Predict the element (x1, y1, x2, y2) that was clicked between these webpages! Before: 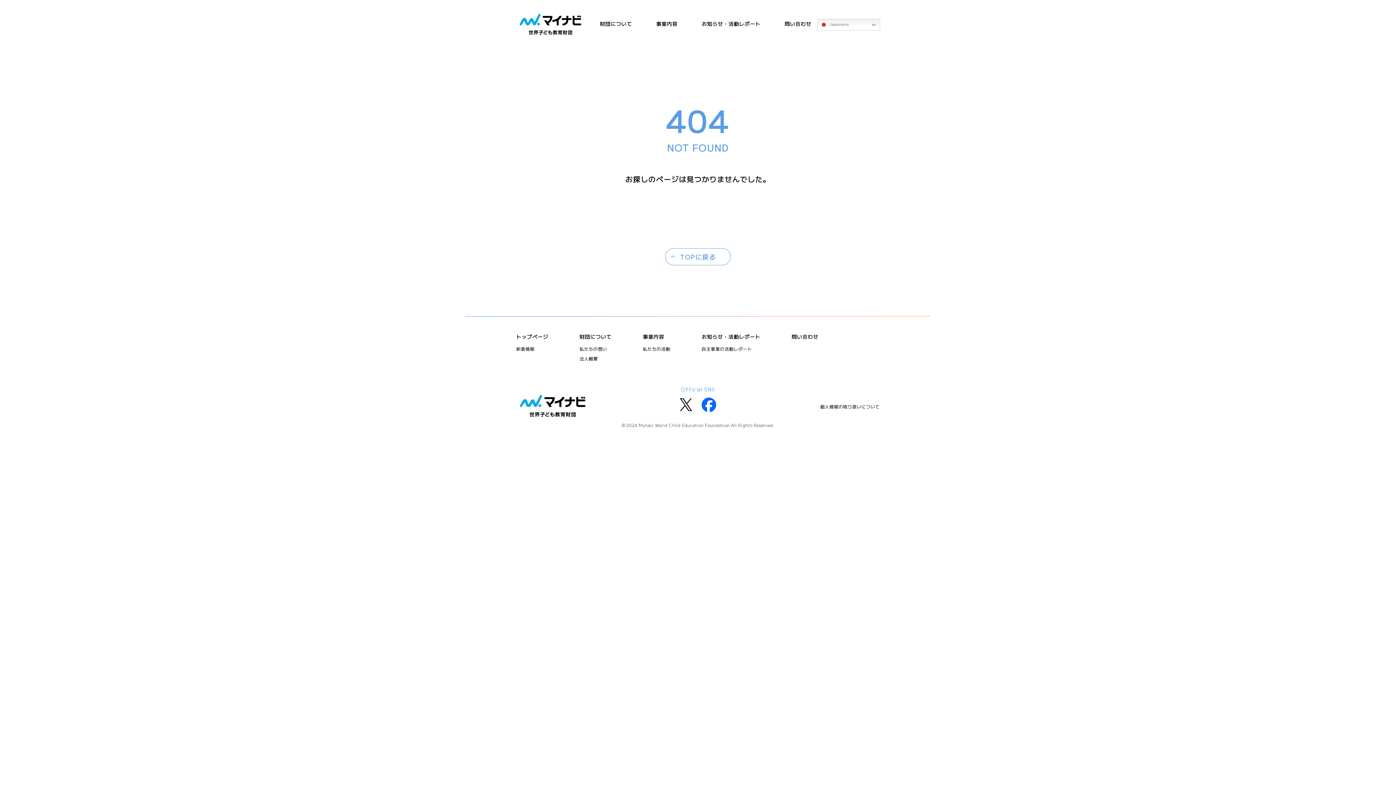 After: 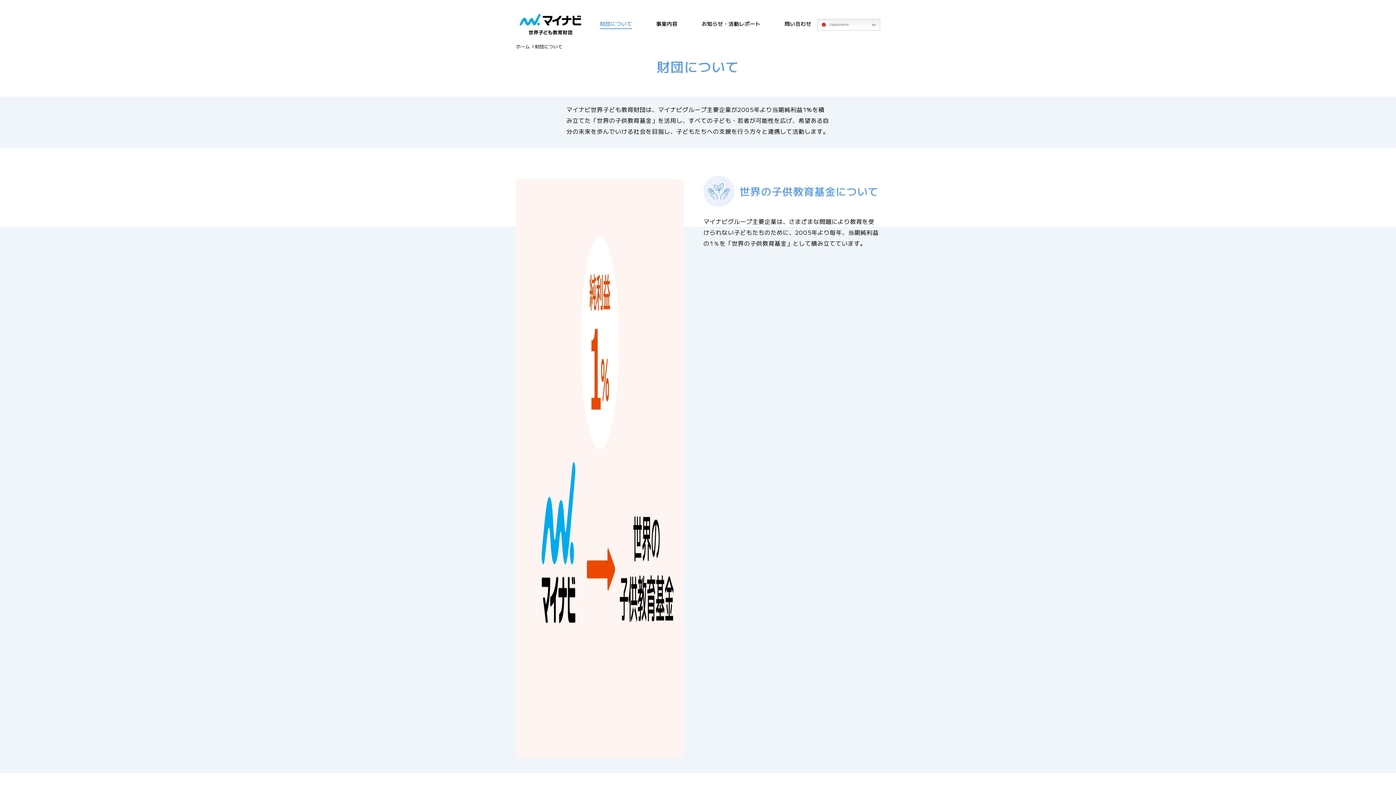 Action: label: 財団について bbox: (600, 16, 632, 30)